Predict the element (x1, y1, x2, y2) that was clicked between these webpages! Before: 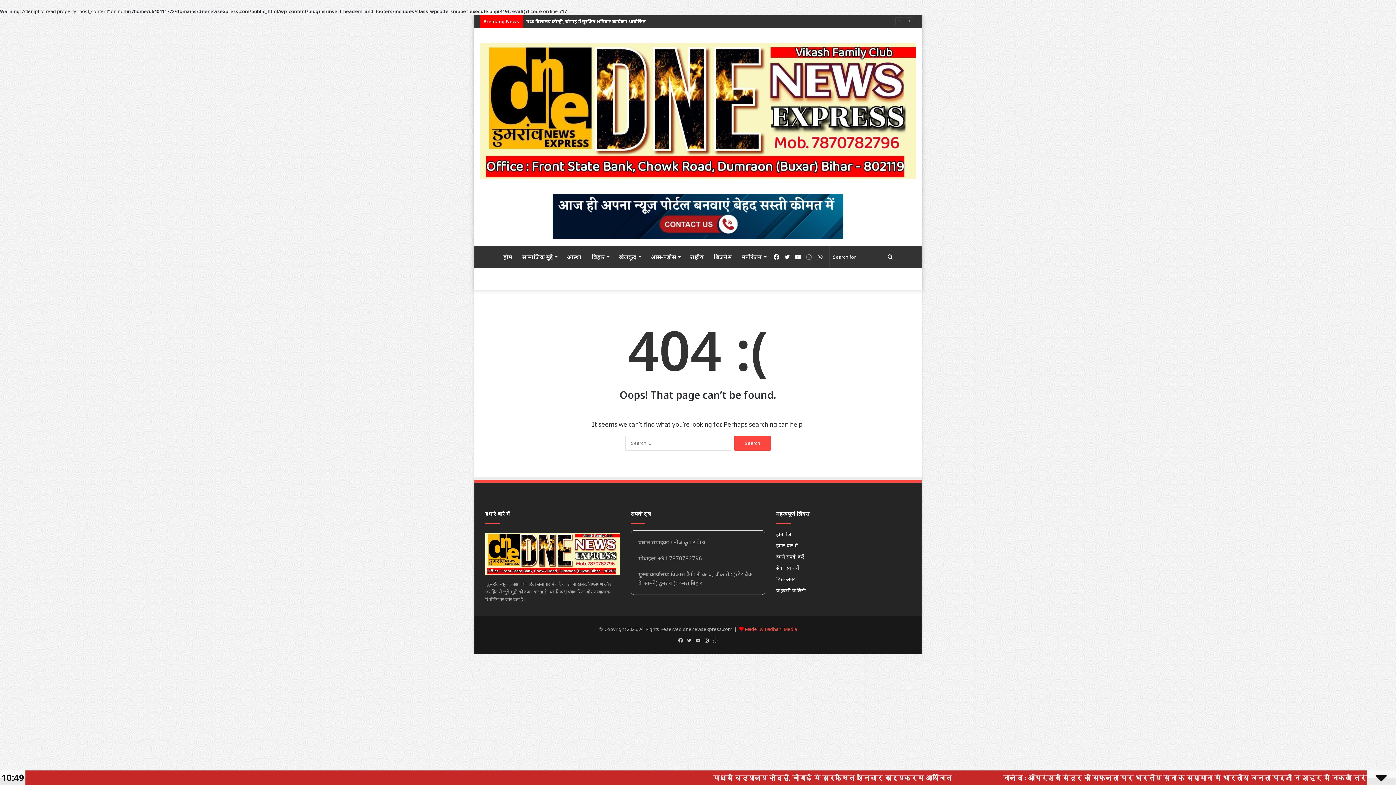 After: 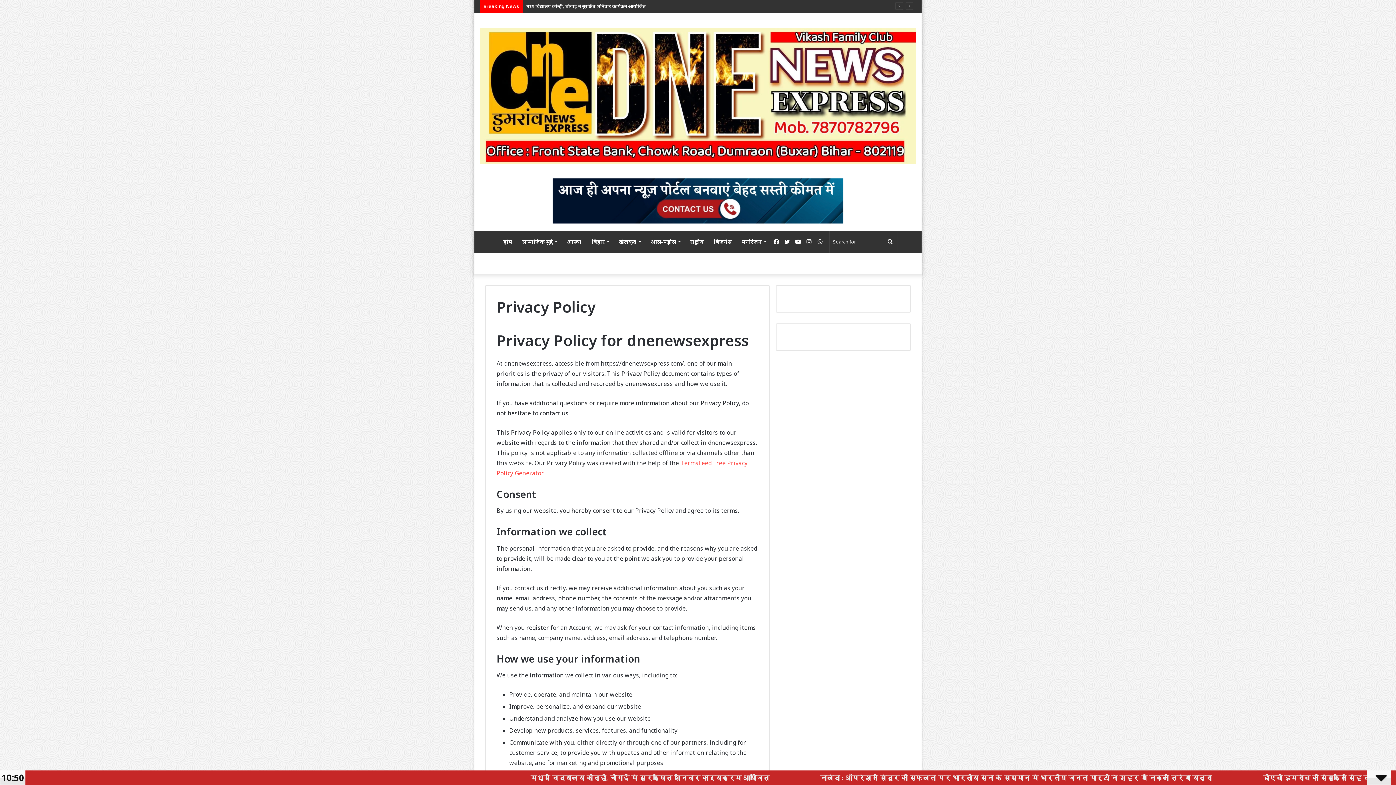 Action: label: प्राइवेसी पॉलिसी bbox: (776, 587, 806, 594)